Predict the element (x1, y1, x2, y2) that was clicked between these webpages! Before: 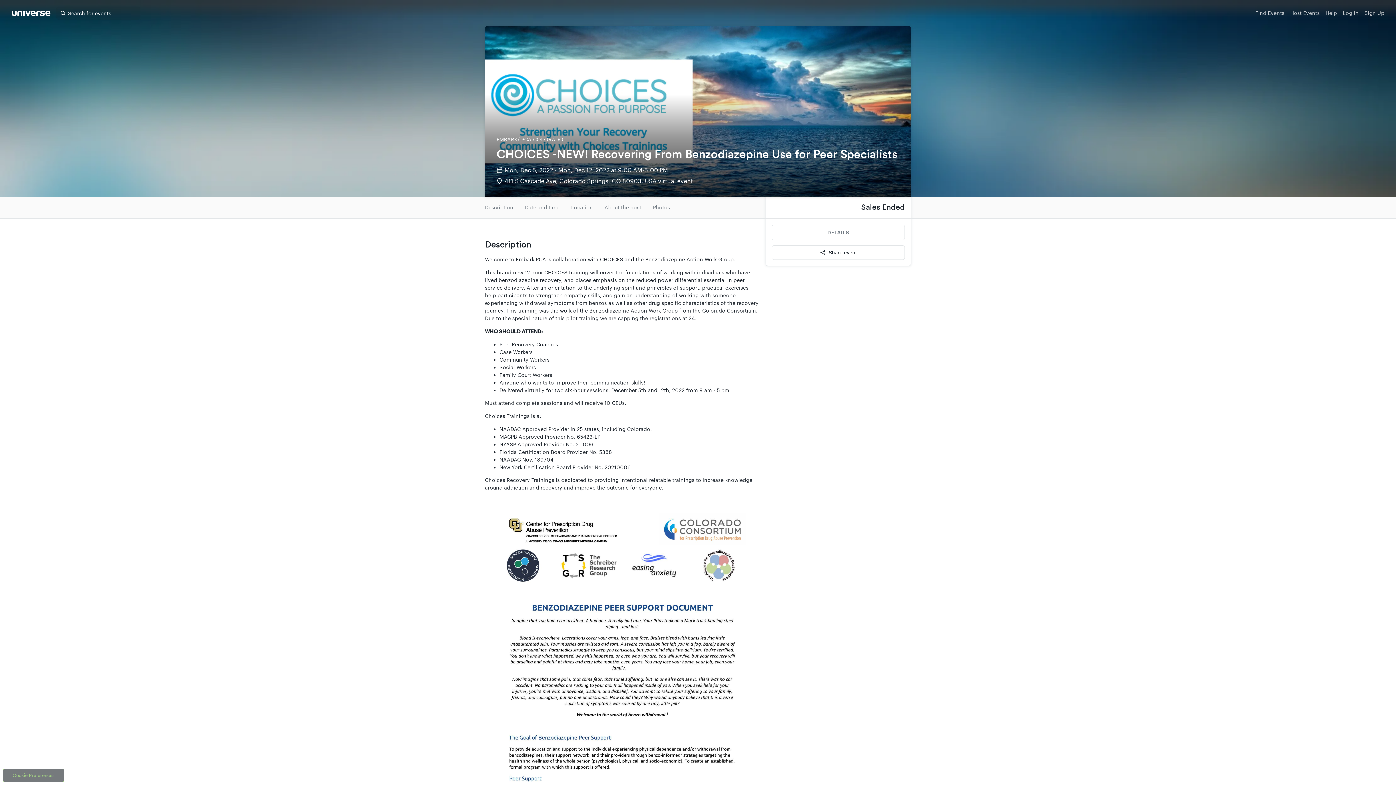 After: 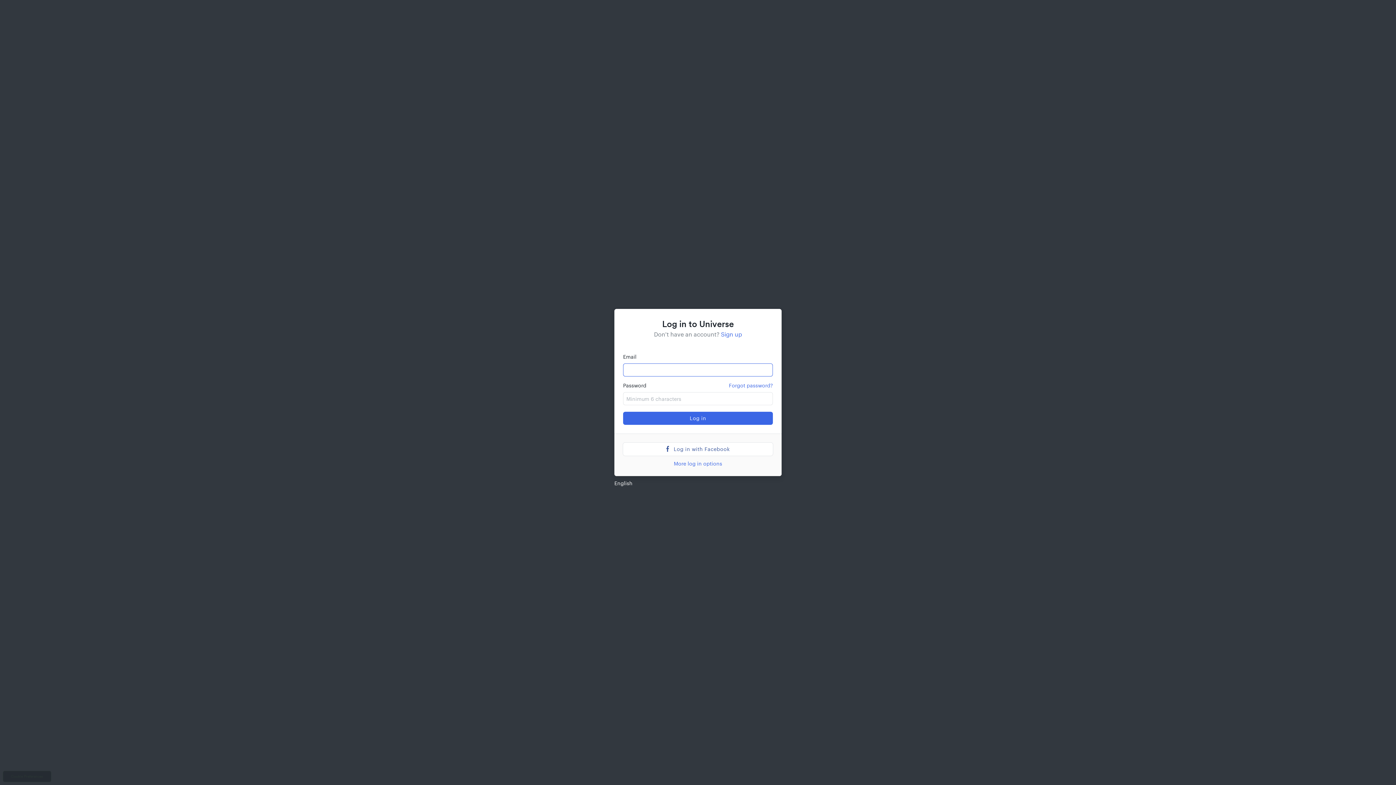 Action: label: Log In bbox: (1343, 0, 1359, 26)